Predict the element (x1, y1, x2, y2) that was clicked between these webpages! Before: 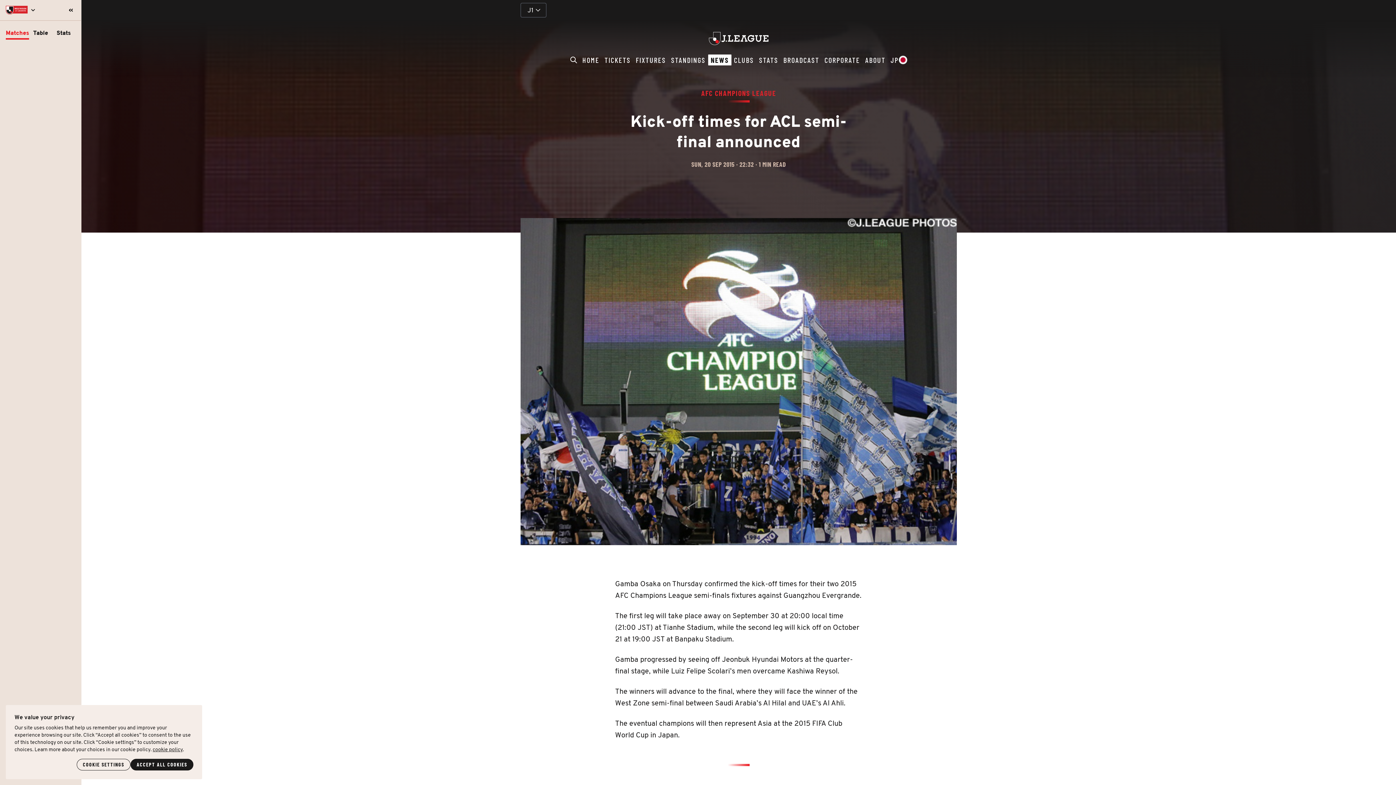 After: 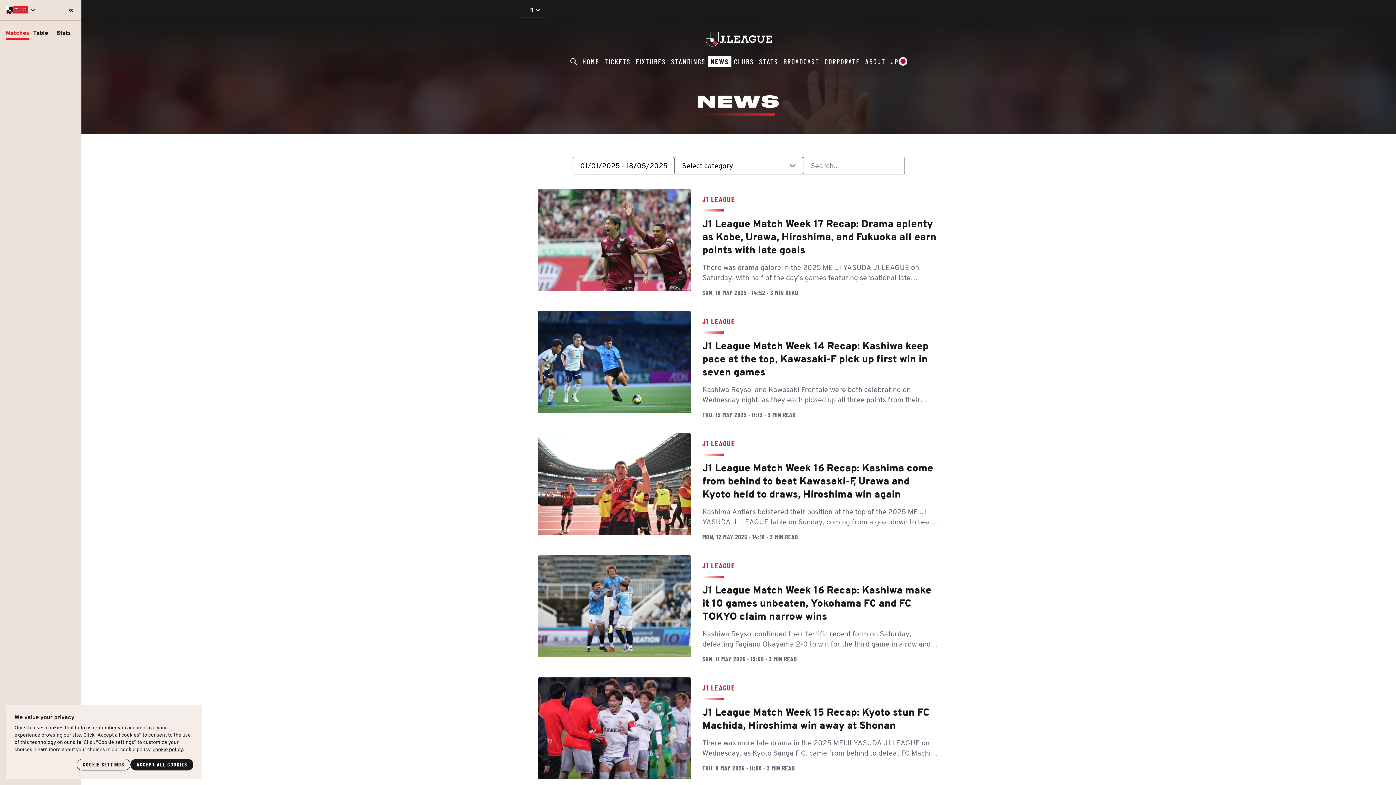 Action: bbox: (708, 54, 731, 65) label: J.League News